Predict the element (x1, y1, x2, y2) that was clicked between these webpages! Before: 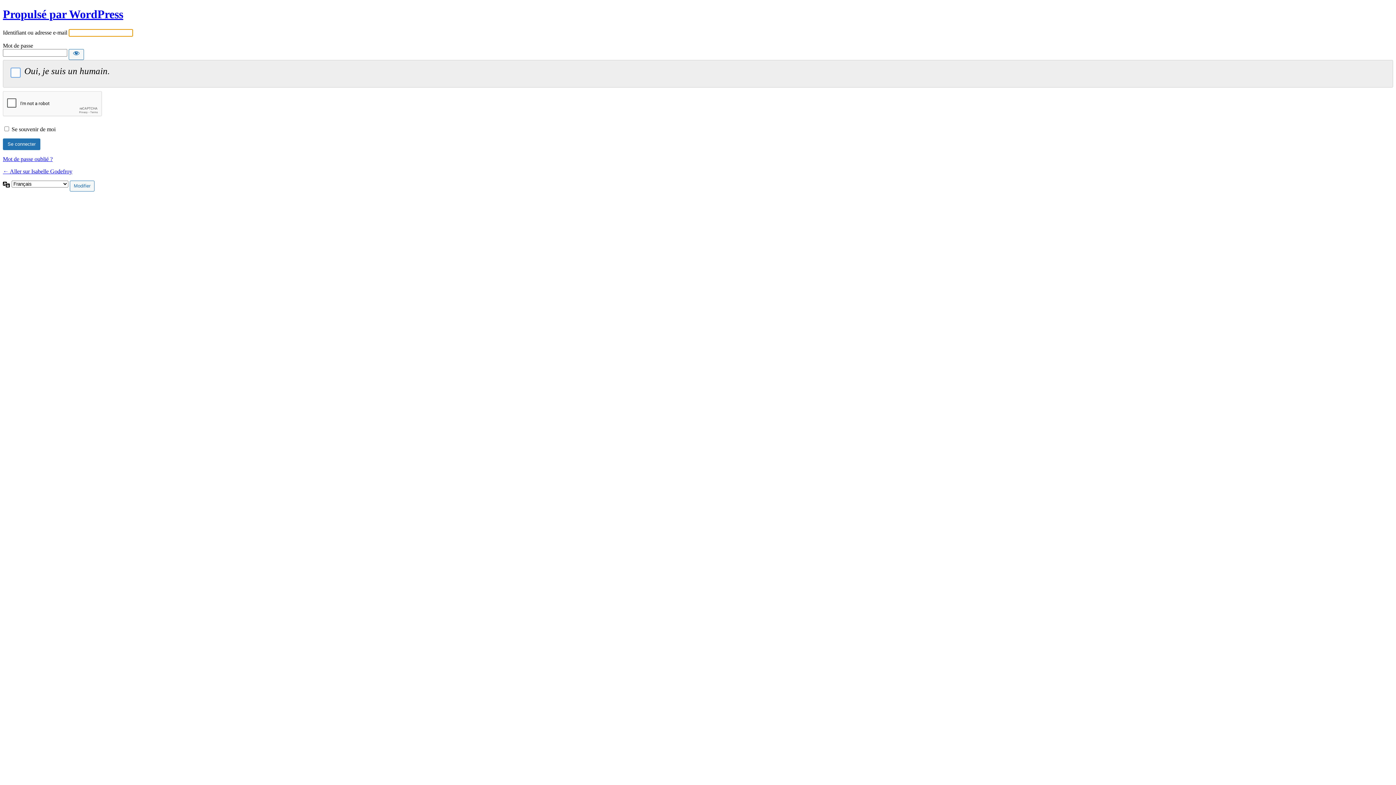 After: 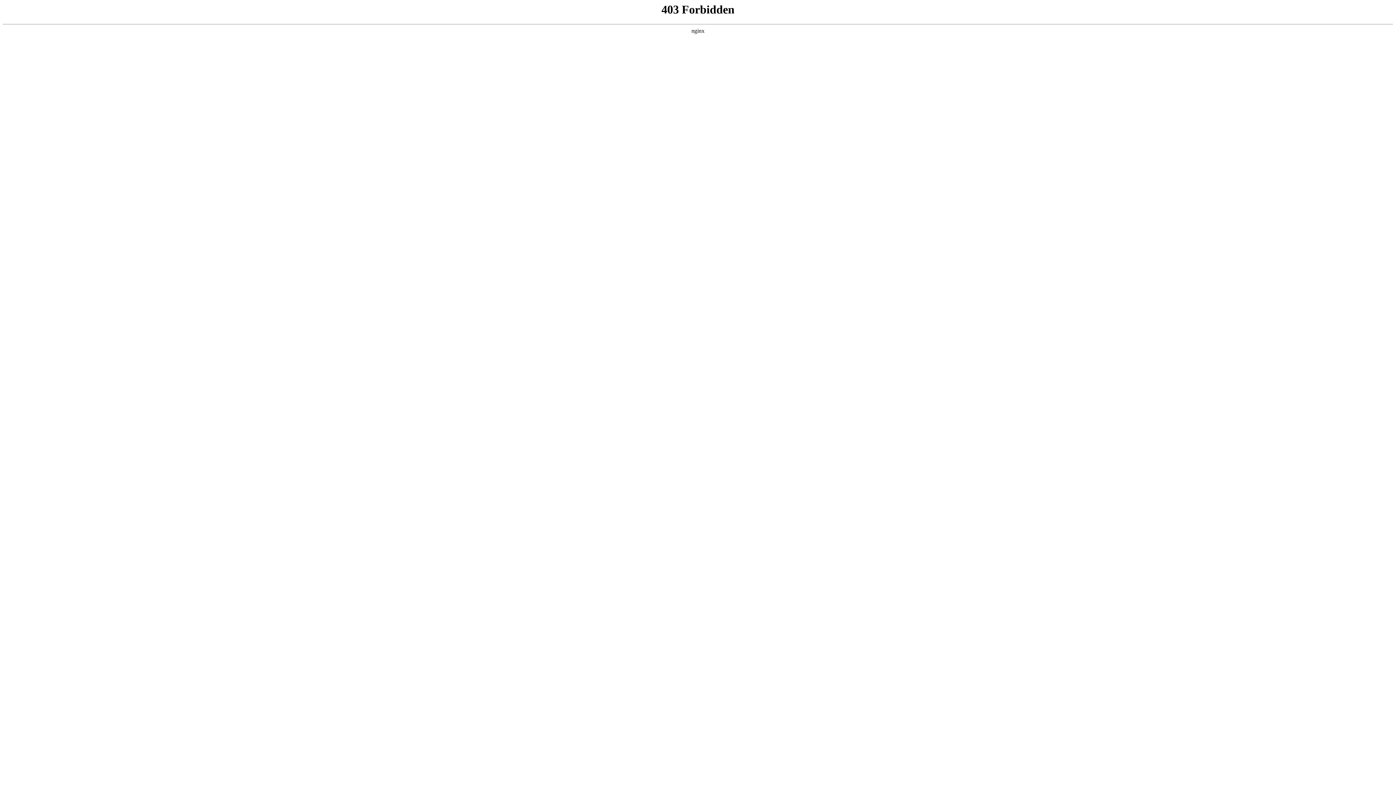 Action: bbox: (2, 7, 123, 20) label: Propulsé par WordPress